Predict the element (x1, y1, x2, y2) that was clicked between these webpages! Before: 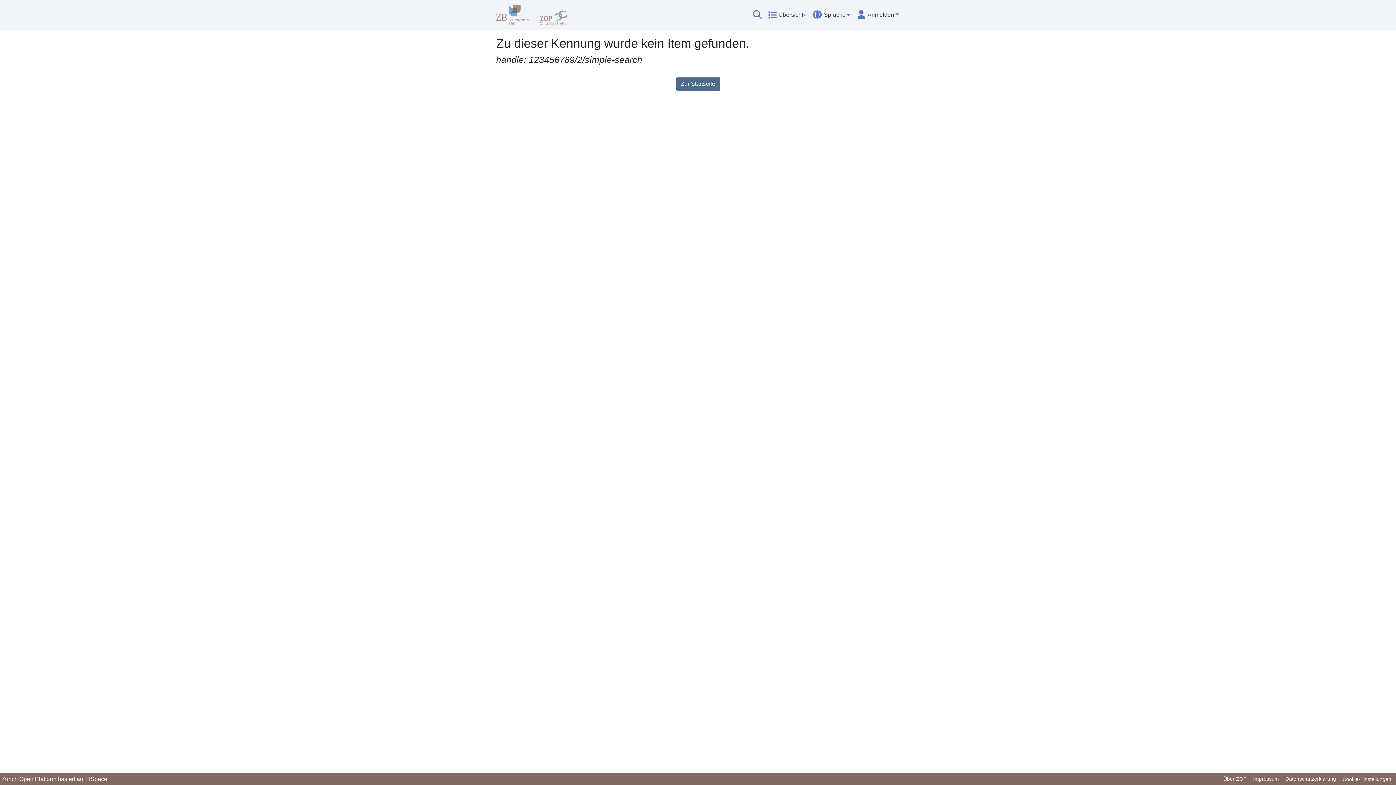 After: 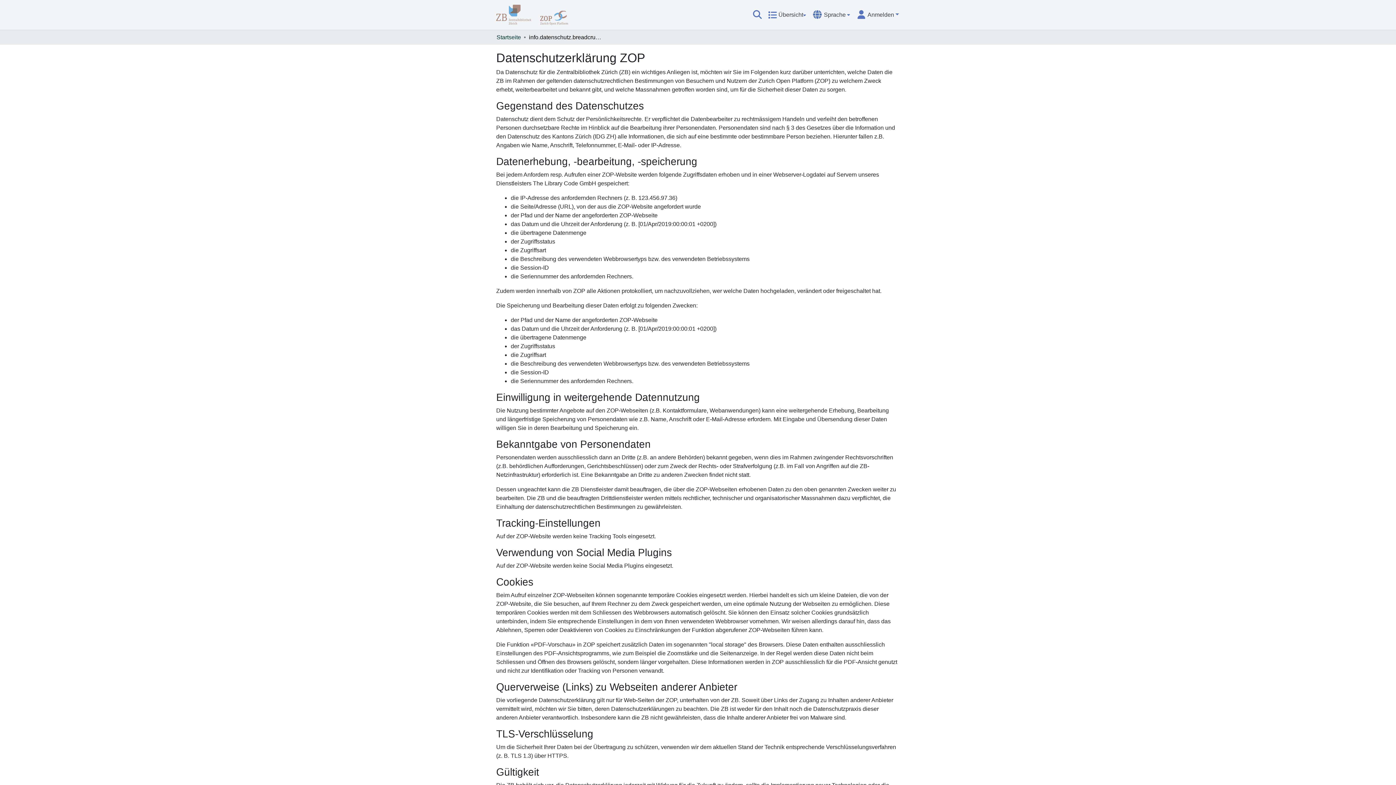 Action: label: Datenschutzerklärung bbox: (1282, 775, 1339, 784)